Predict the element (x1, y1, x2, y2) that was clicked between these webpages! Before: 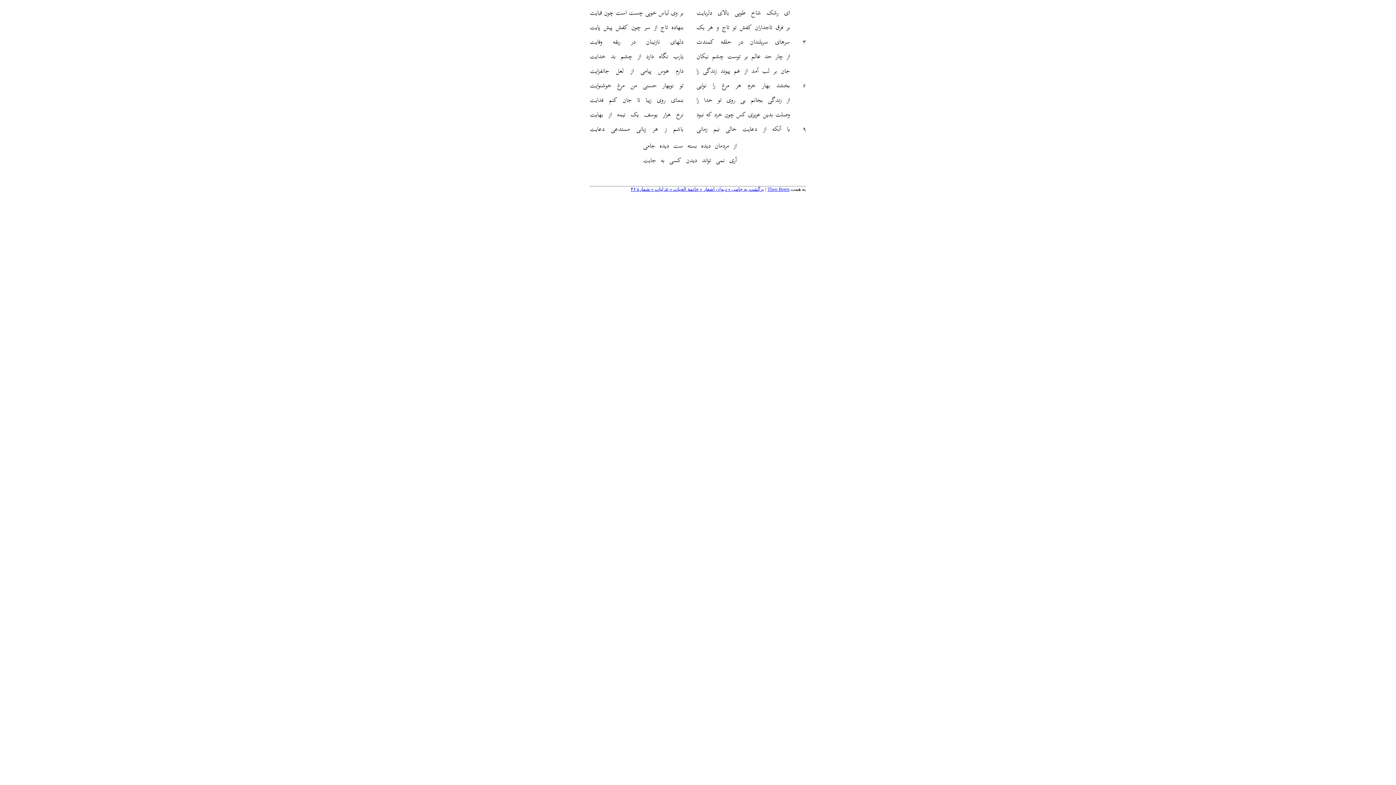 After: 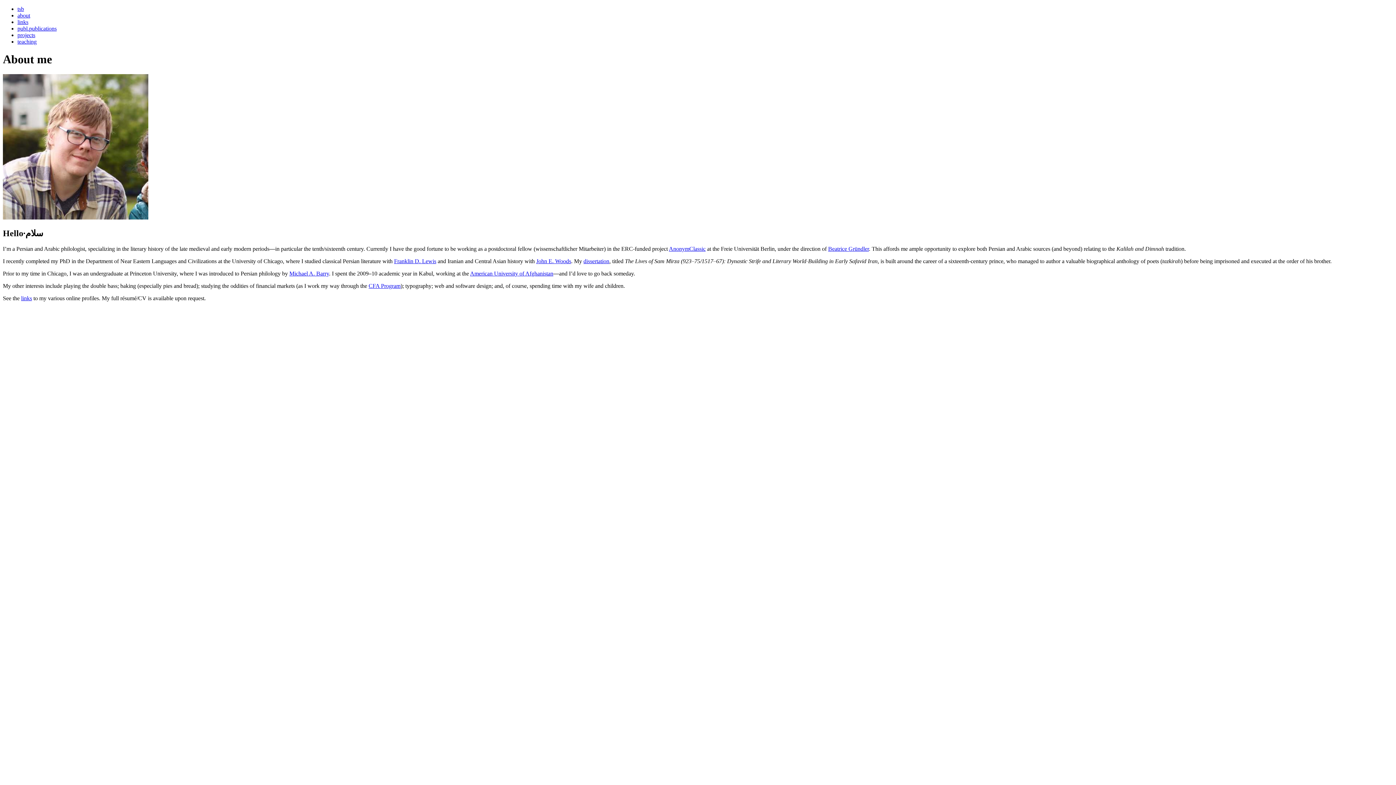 Action: label: Theo Beers bbox: (767, 186, 789, 192)